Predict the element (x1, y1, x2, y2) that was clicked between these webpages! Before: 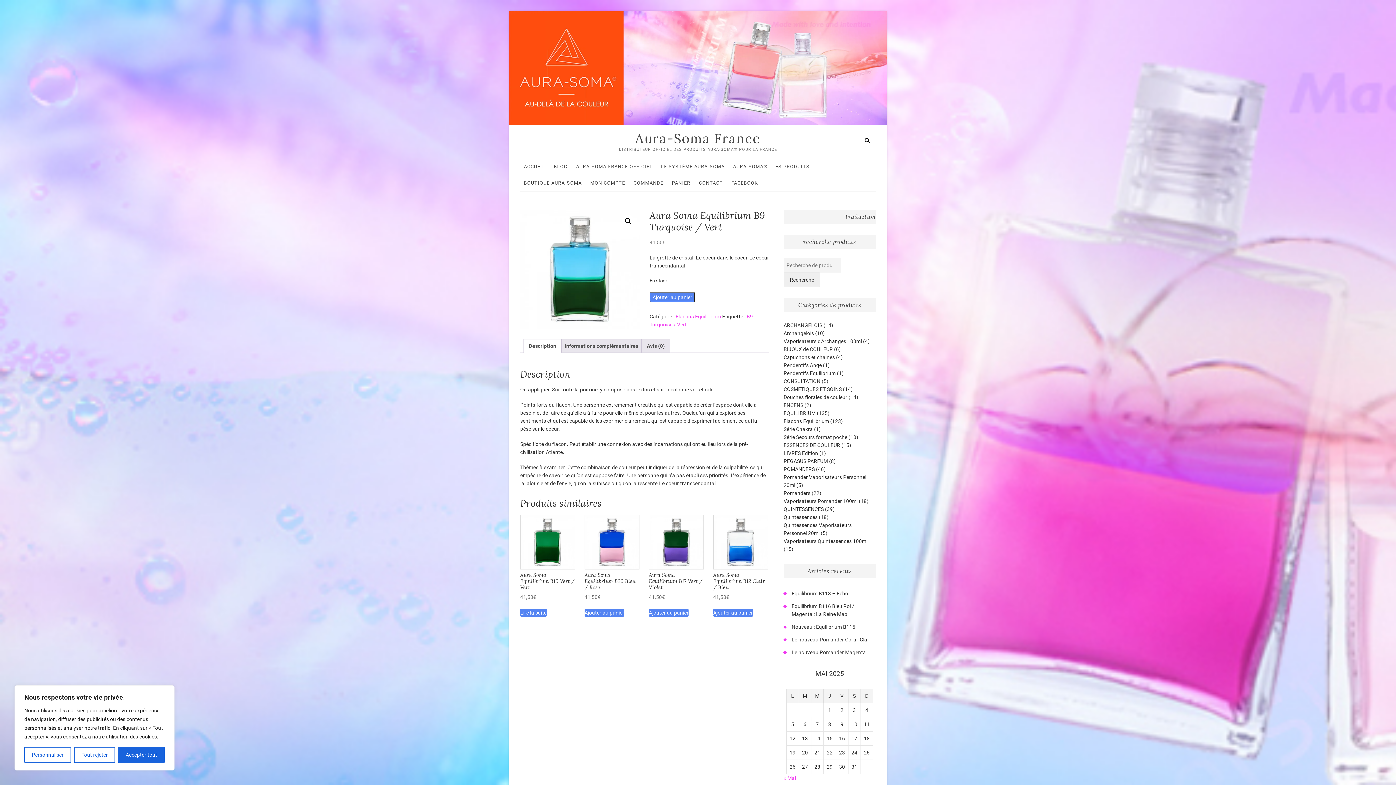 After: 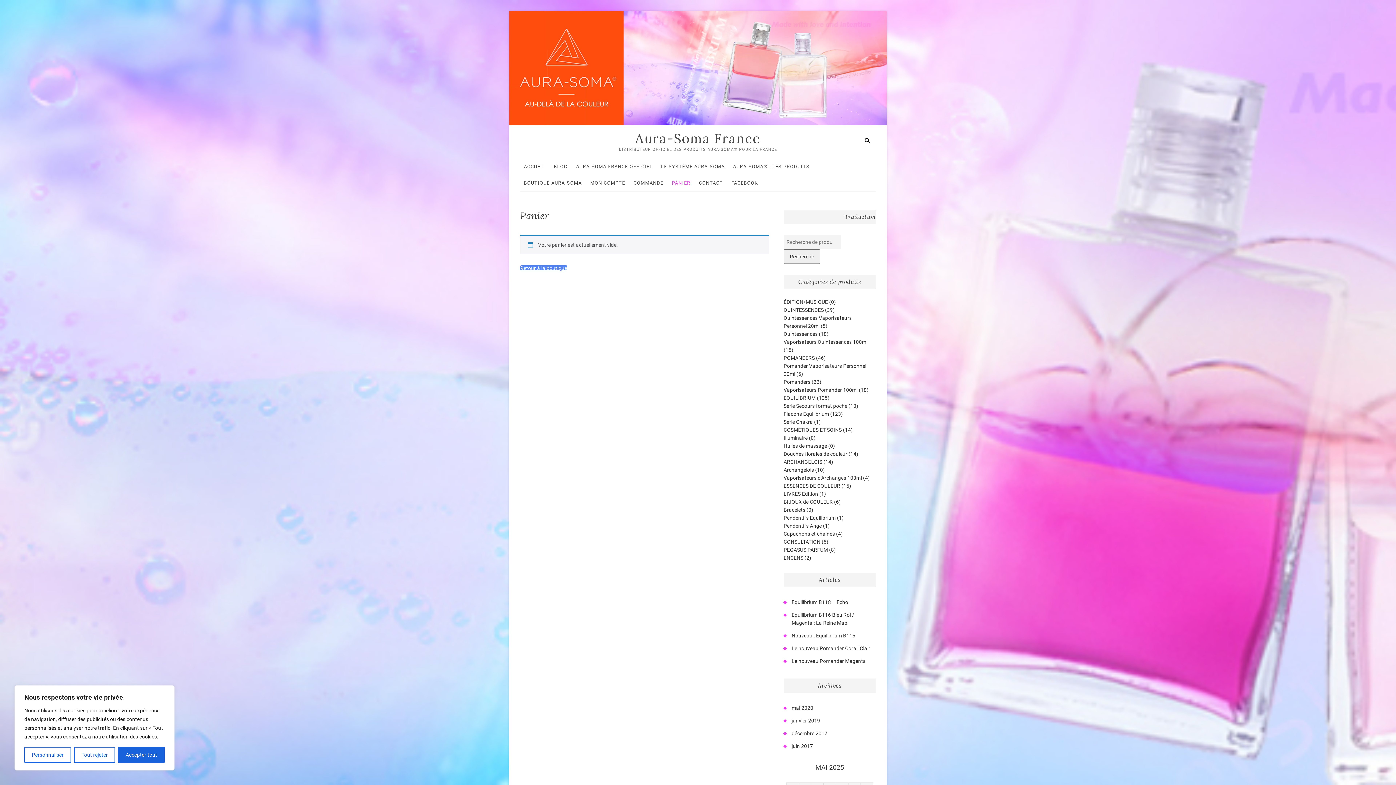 Action: label: PANIER bbox: (668, 174, 694, 191)